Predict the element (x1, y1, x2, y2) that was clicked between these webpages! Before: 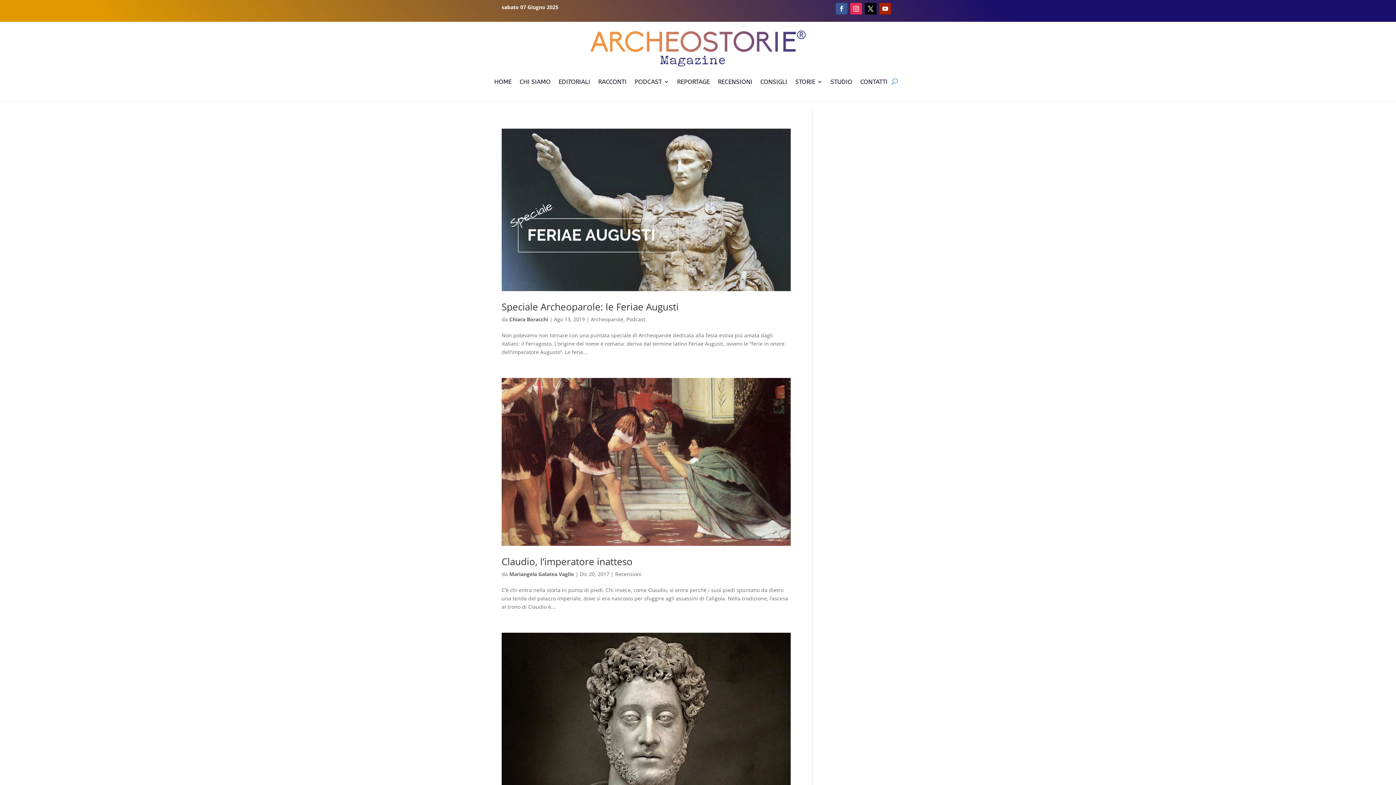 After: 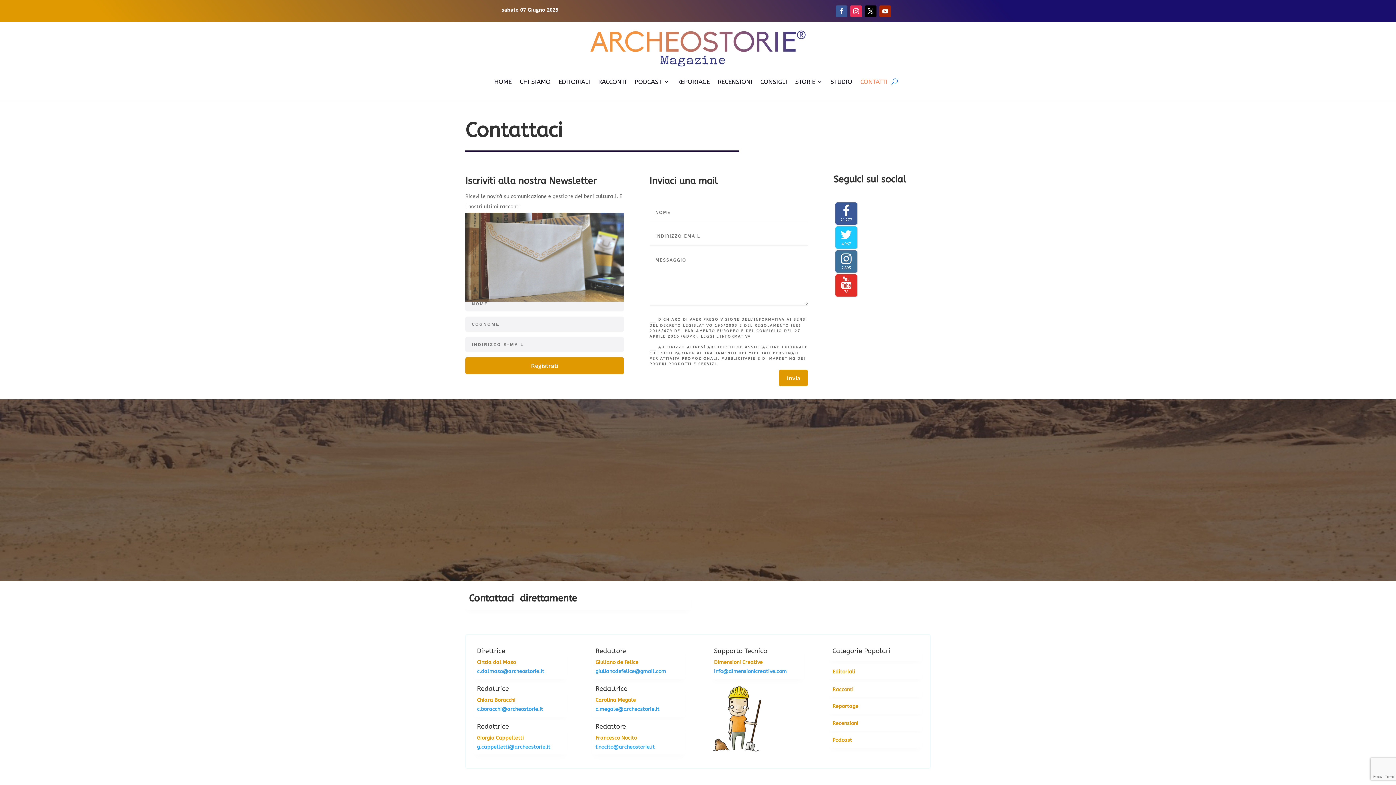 Action: bbox: (860, 66, 887, 96) label: CONTATTI